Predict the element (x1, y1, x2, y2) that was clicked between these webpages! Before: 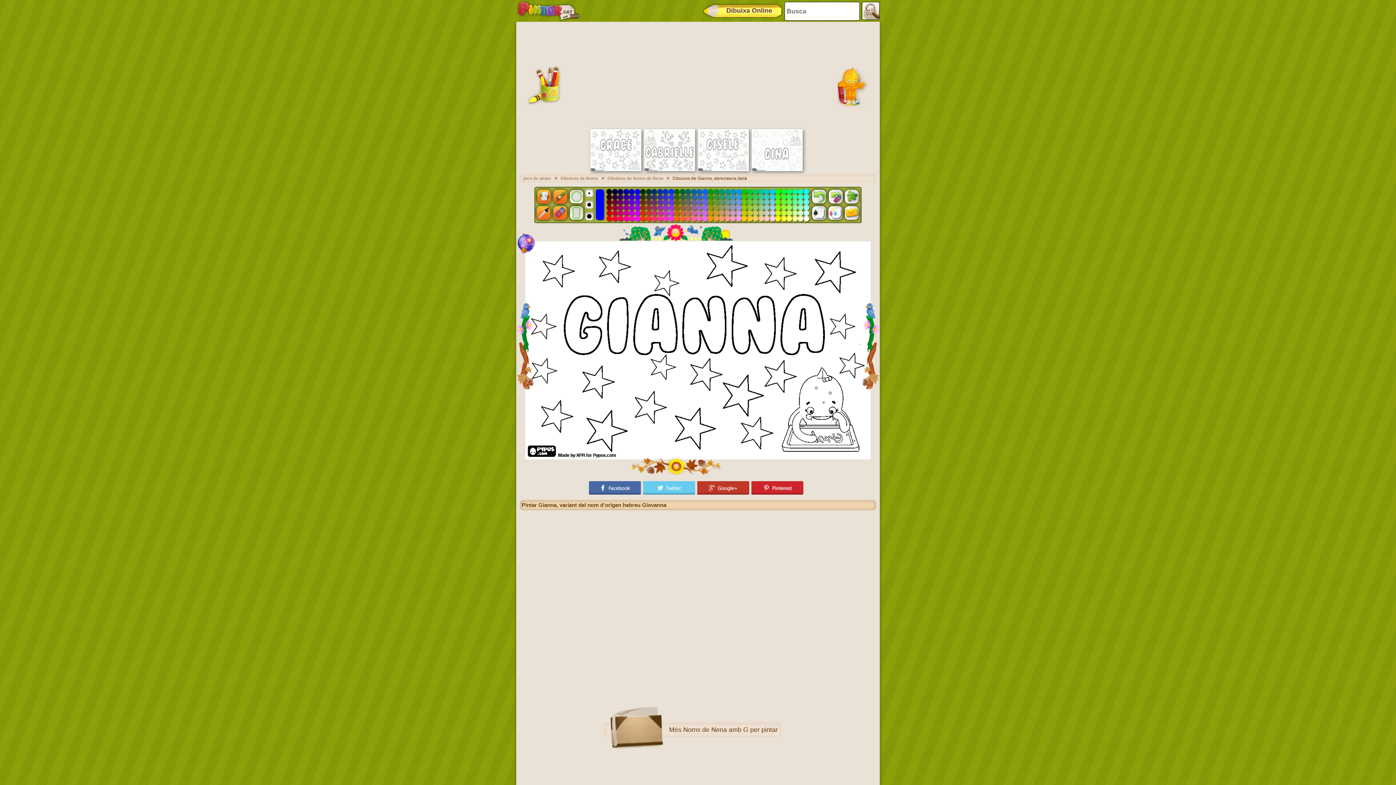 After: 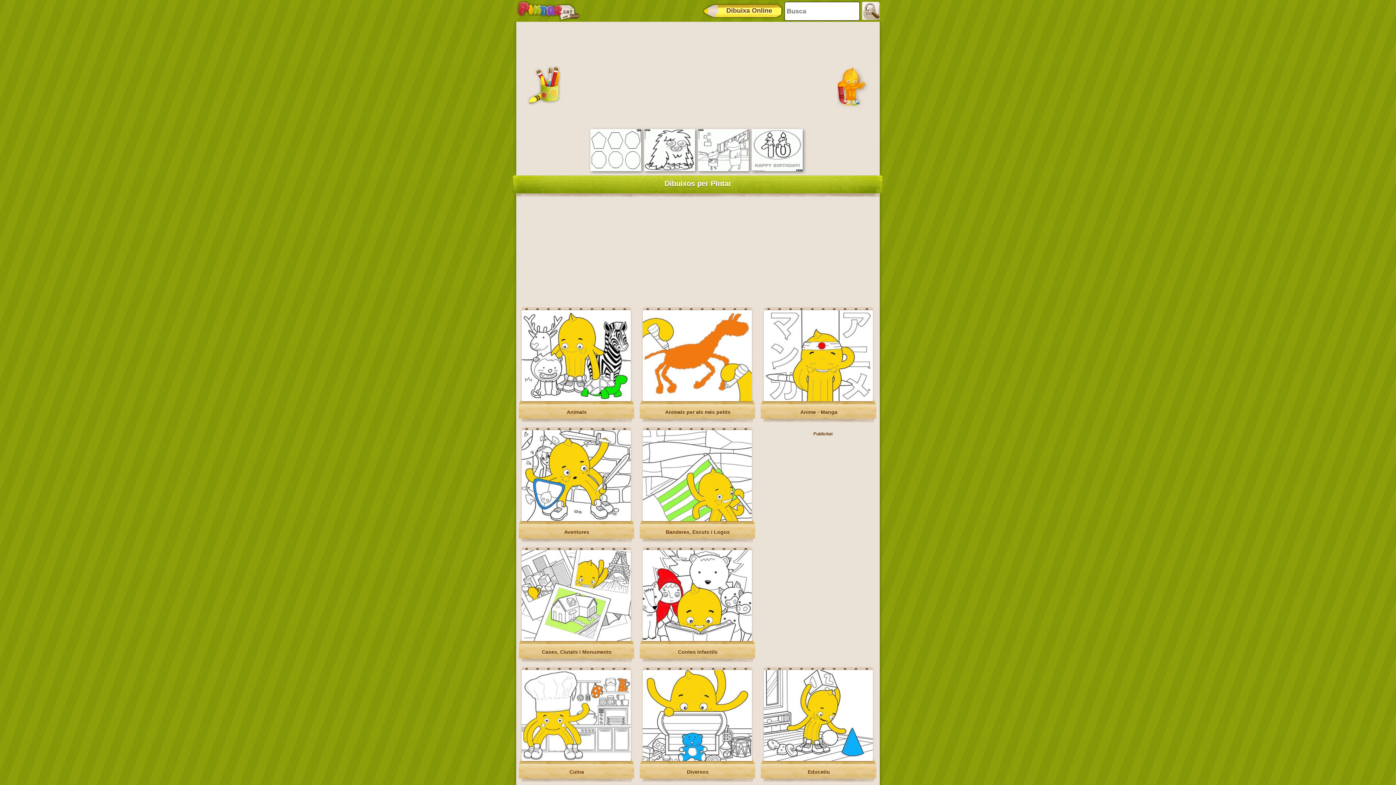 Action: label: jocs de pintar bbox: (523, 176, 558, 181)